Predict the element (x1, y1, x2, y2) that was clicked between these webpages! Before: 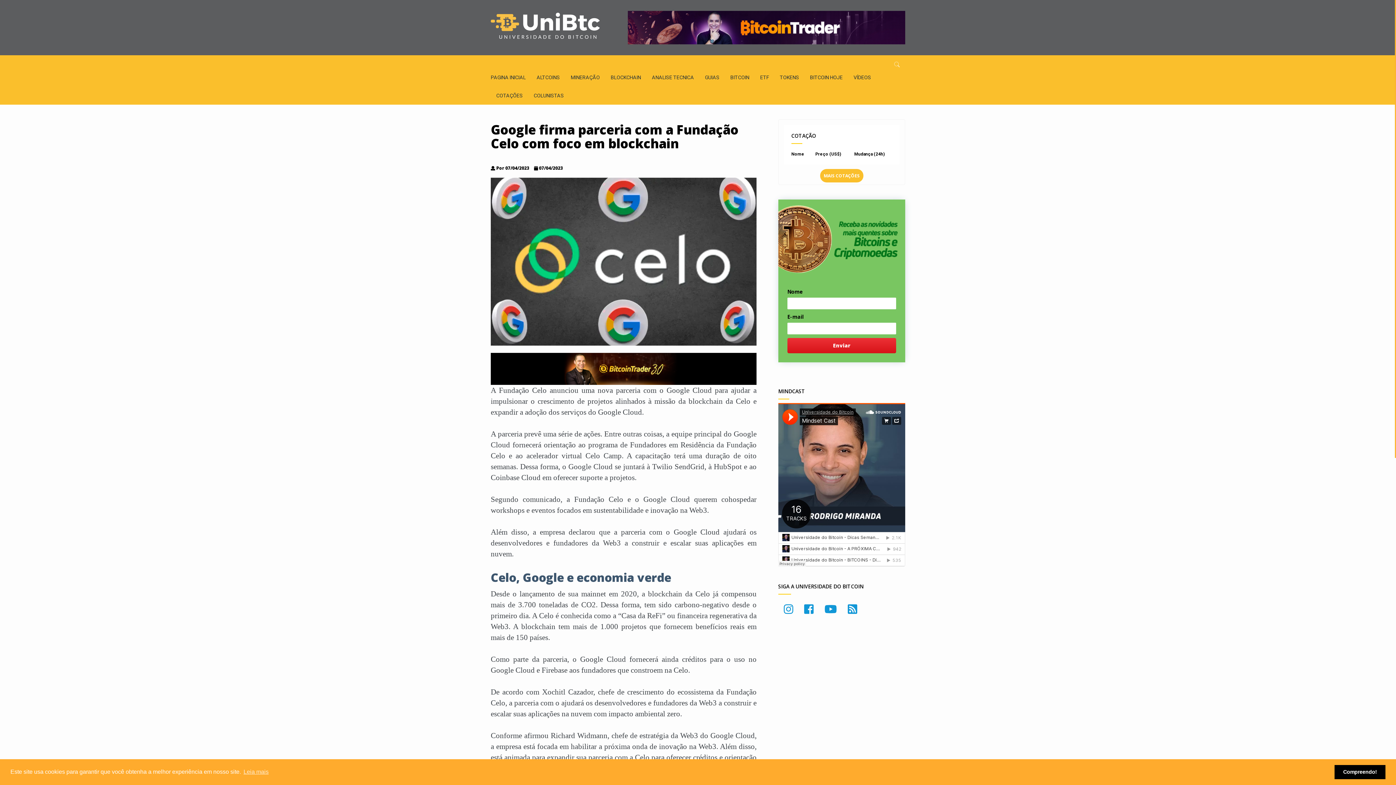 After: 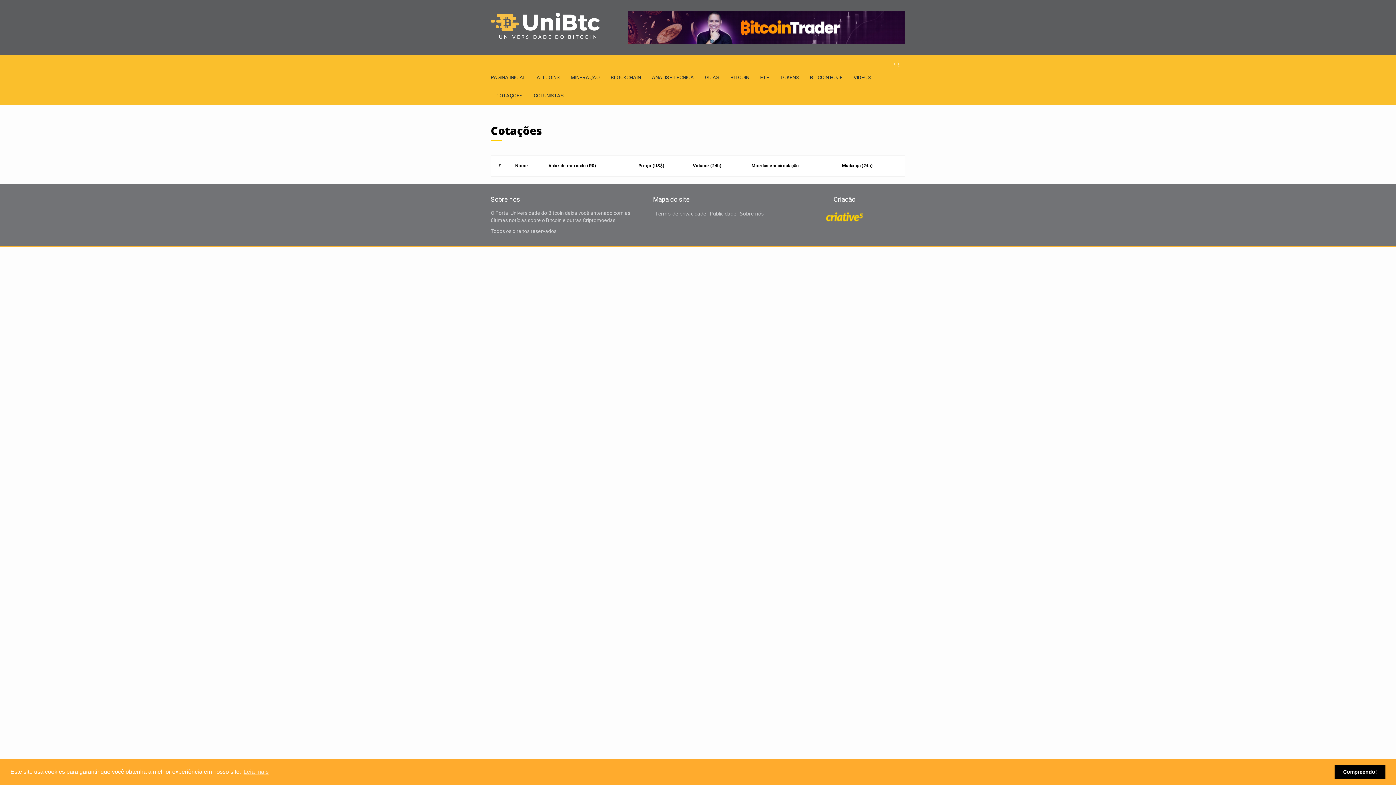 Action: bbox: (820, 169, 863, 182) label: MAIS COTAÇÕES